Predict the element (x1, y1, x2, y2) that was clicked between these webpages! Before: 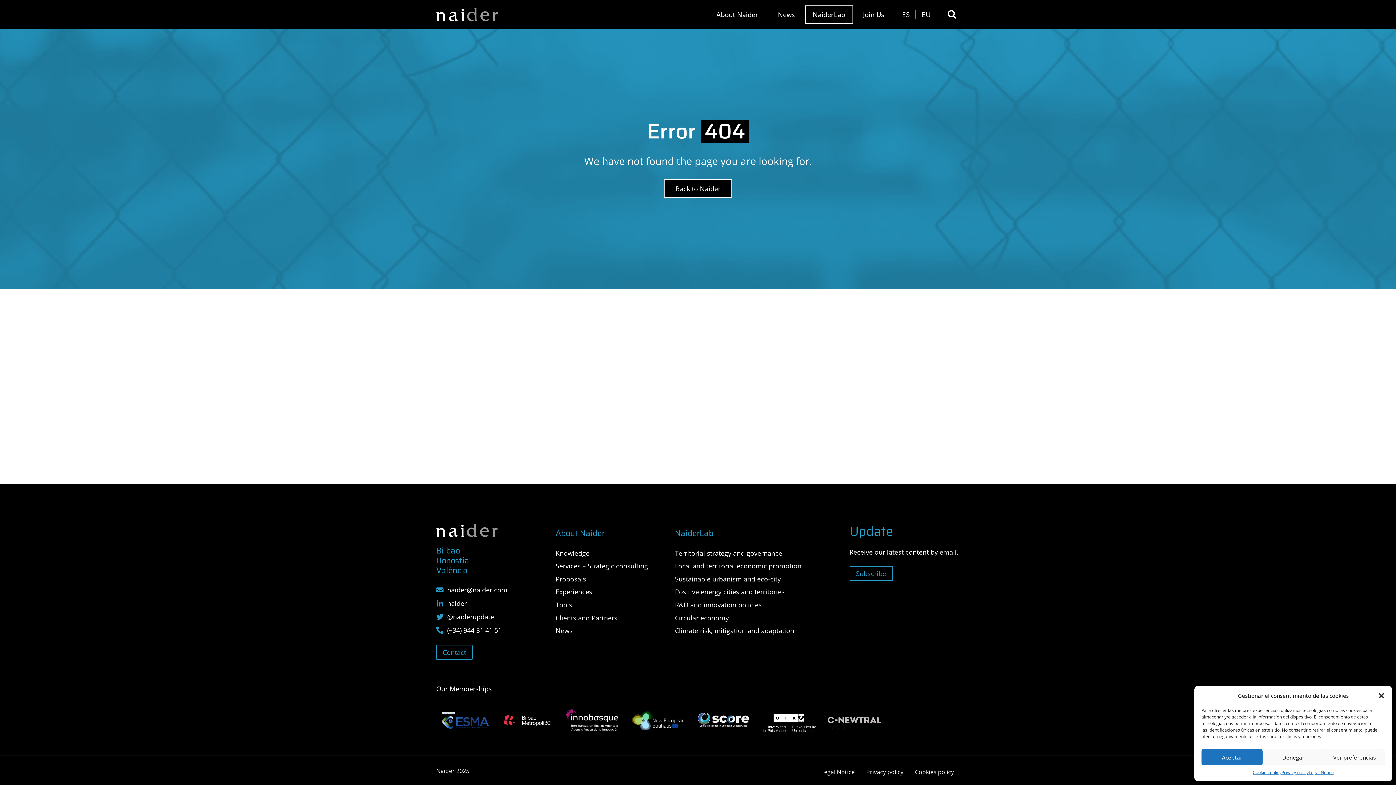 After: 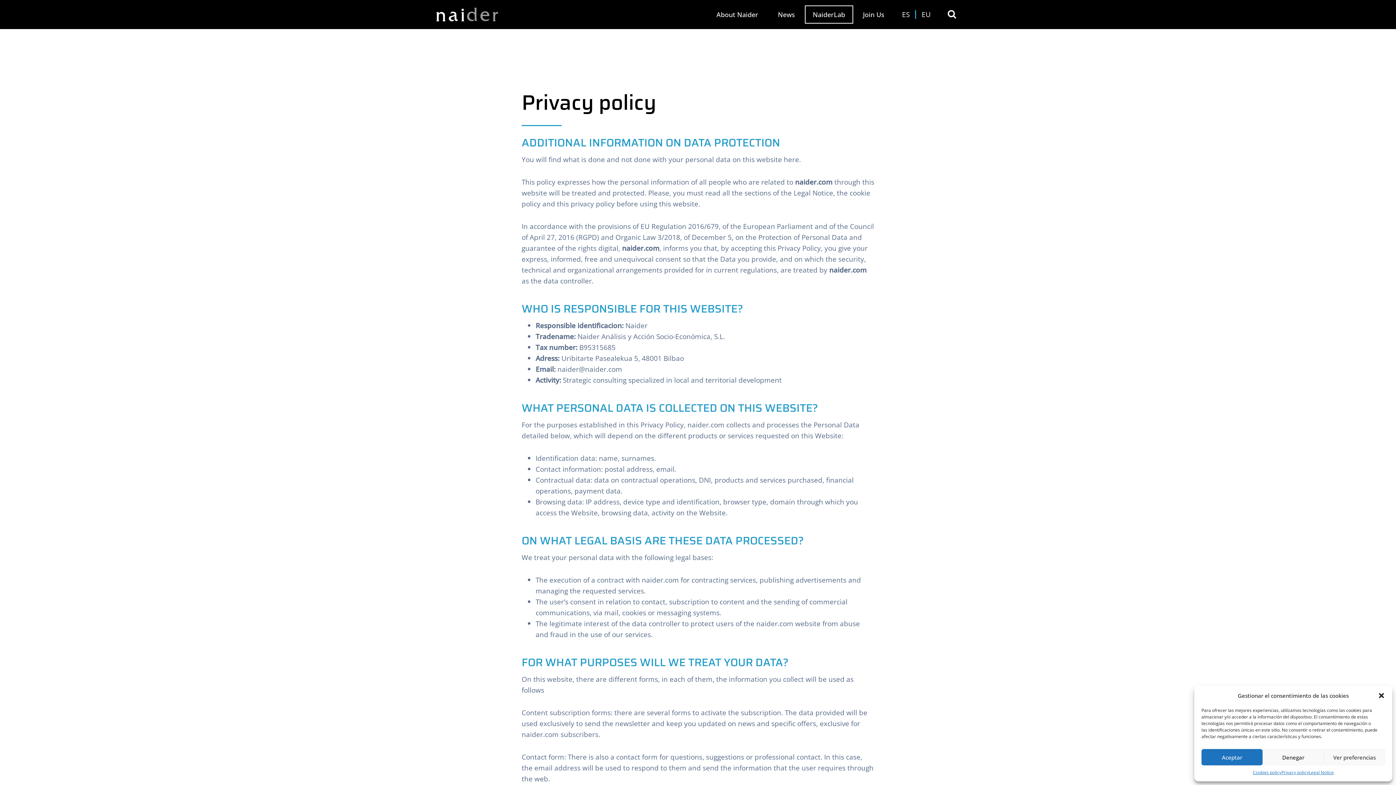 Action: label: Privacy policy bbox: (860, 767, 909, 778)